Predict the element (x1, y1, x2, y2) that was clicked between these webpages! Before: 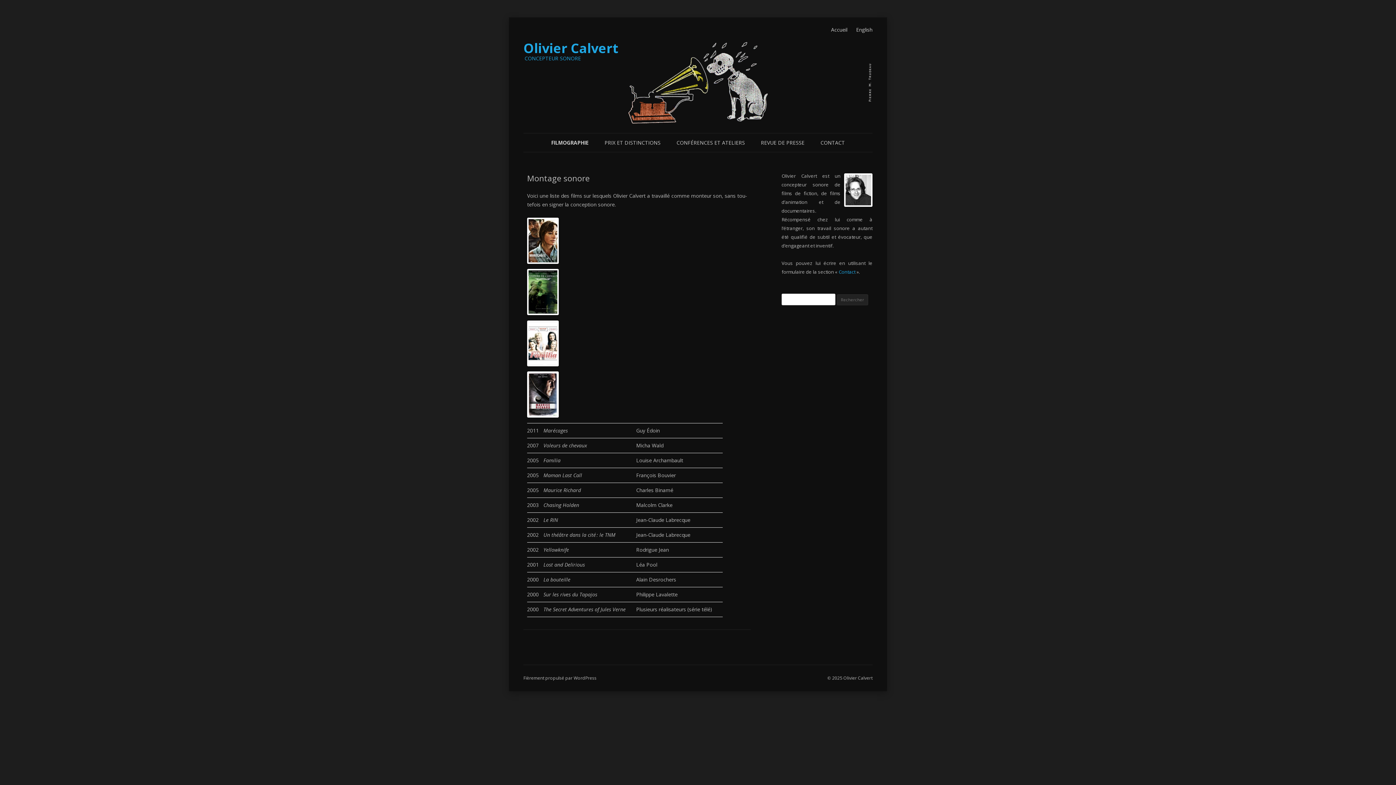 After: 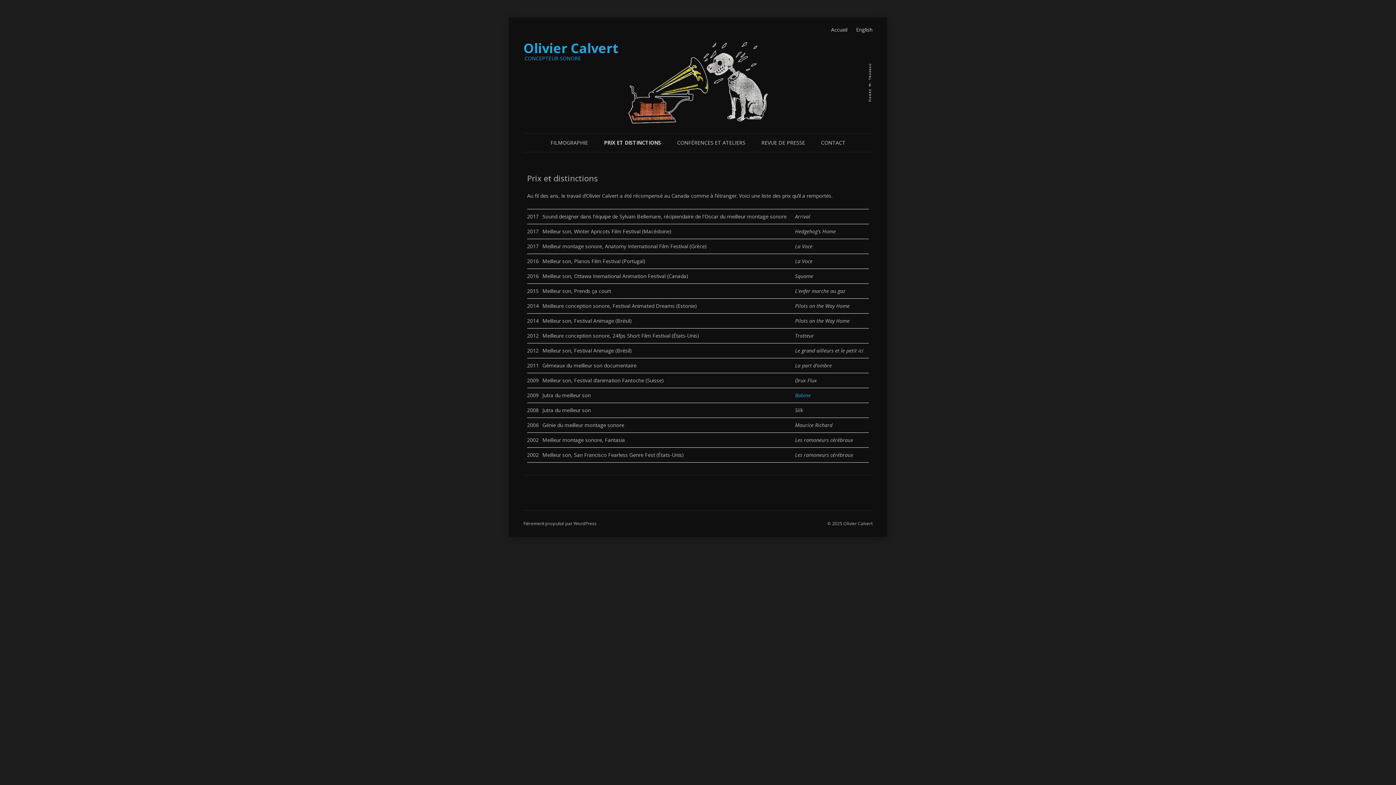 Action: label: PRIX ET DISTINCTIONS bbox: (604, 133, 660, 152)